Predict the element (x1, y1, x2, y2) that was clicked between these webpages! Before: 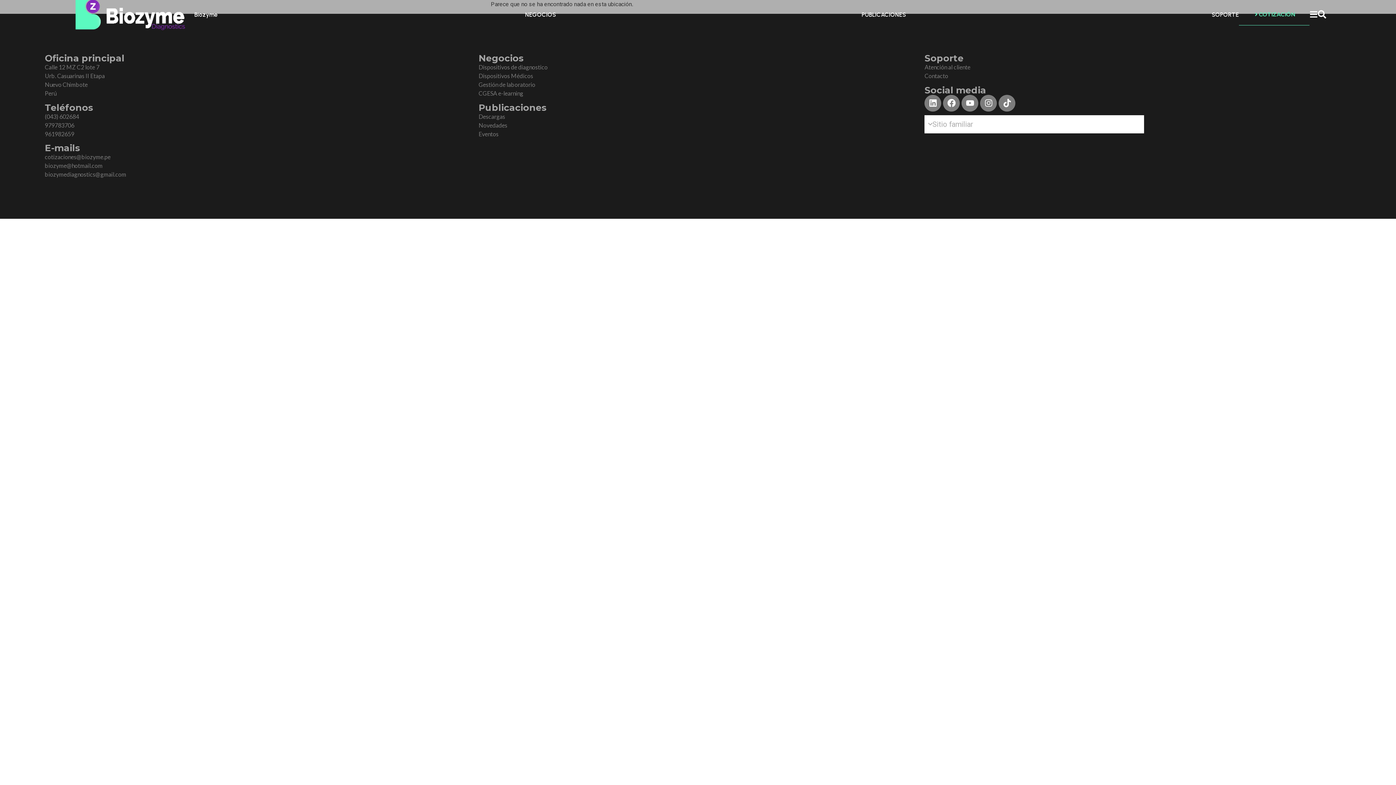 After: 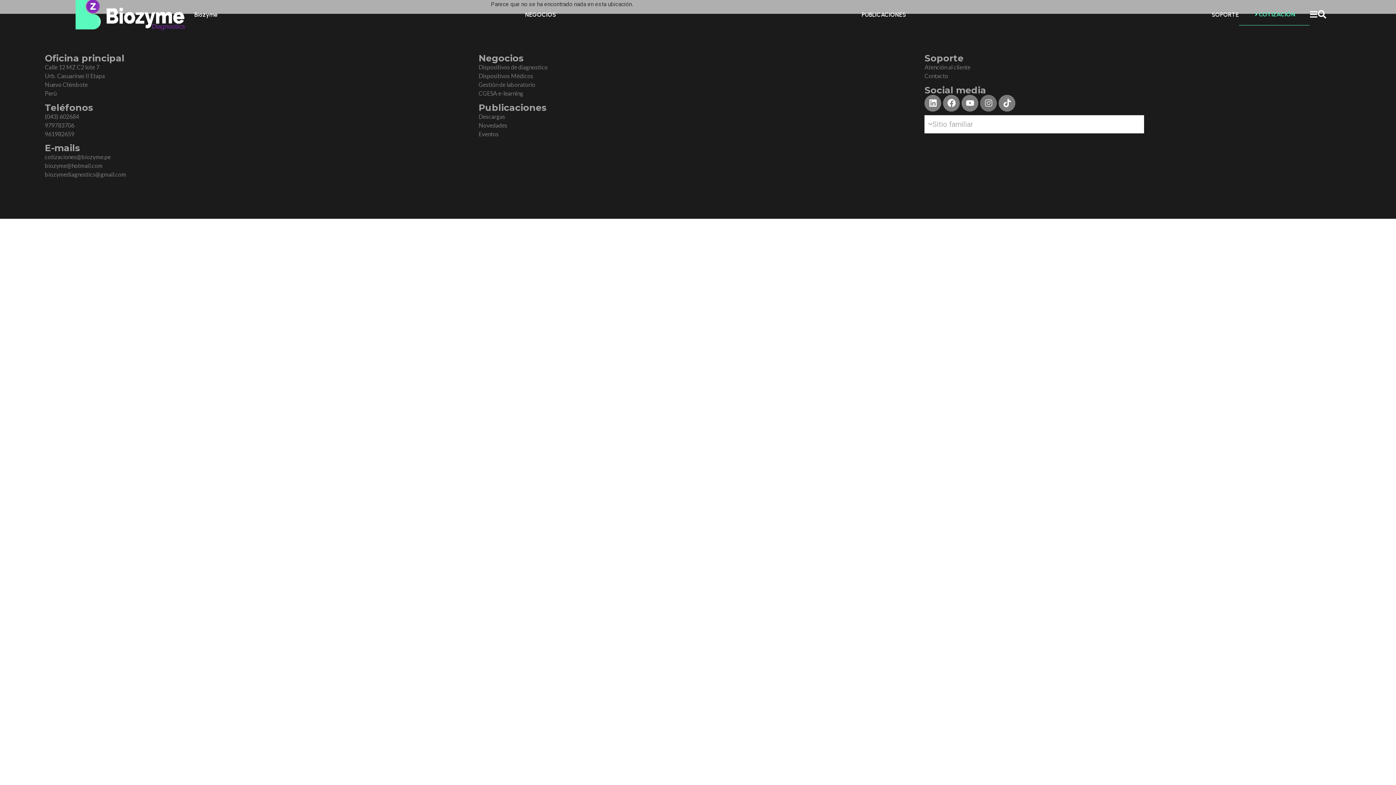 Action: label: Instagram bbox: (980, 94, 997, 111)